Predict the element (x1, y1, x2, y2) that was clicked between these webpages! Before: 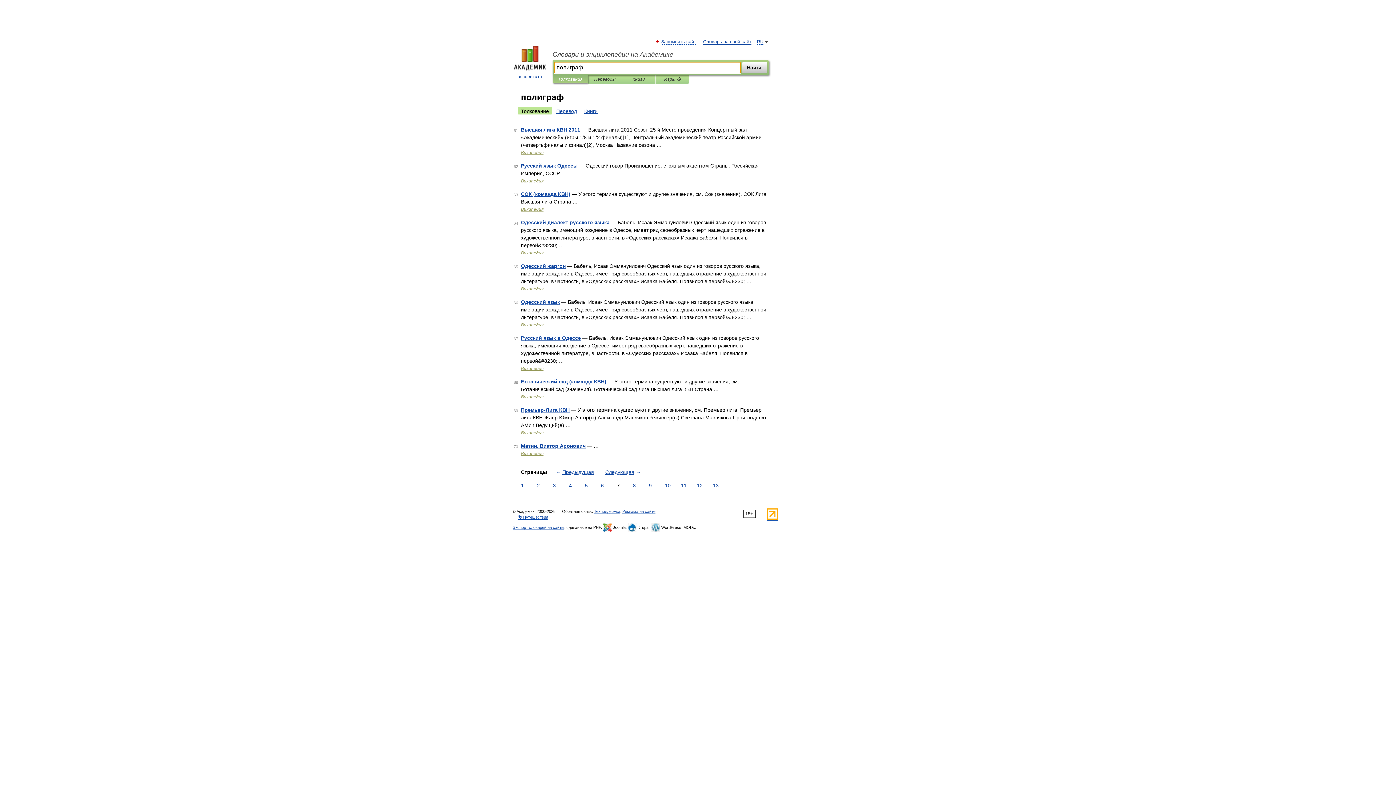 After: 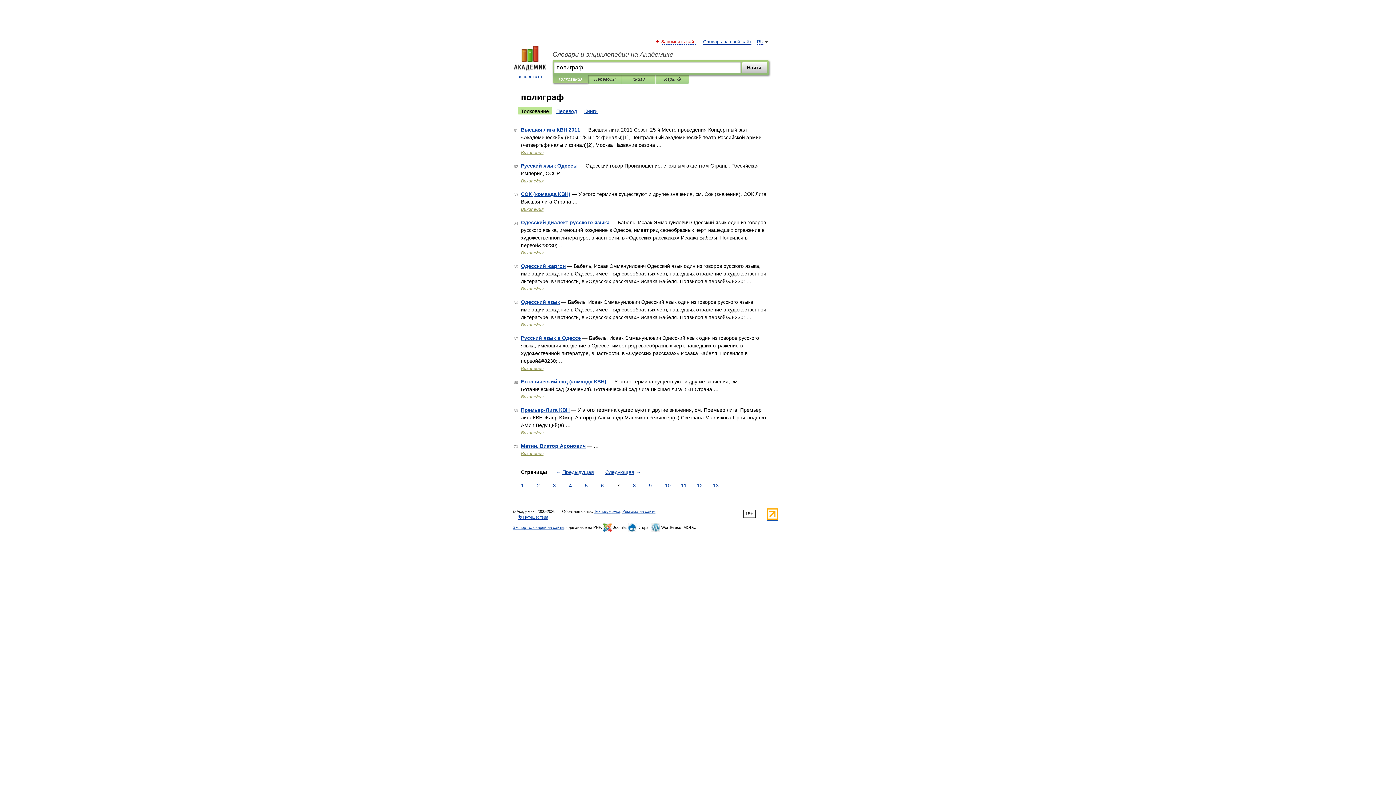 Action: bbox: (662, 39, 696, 44) label: Запомнить сайт